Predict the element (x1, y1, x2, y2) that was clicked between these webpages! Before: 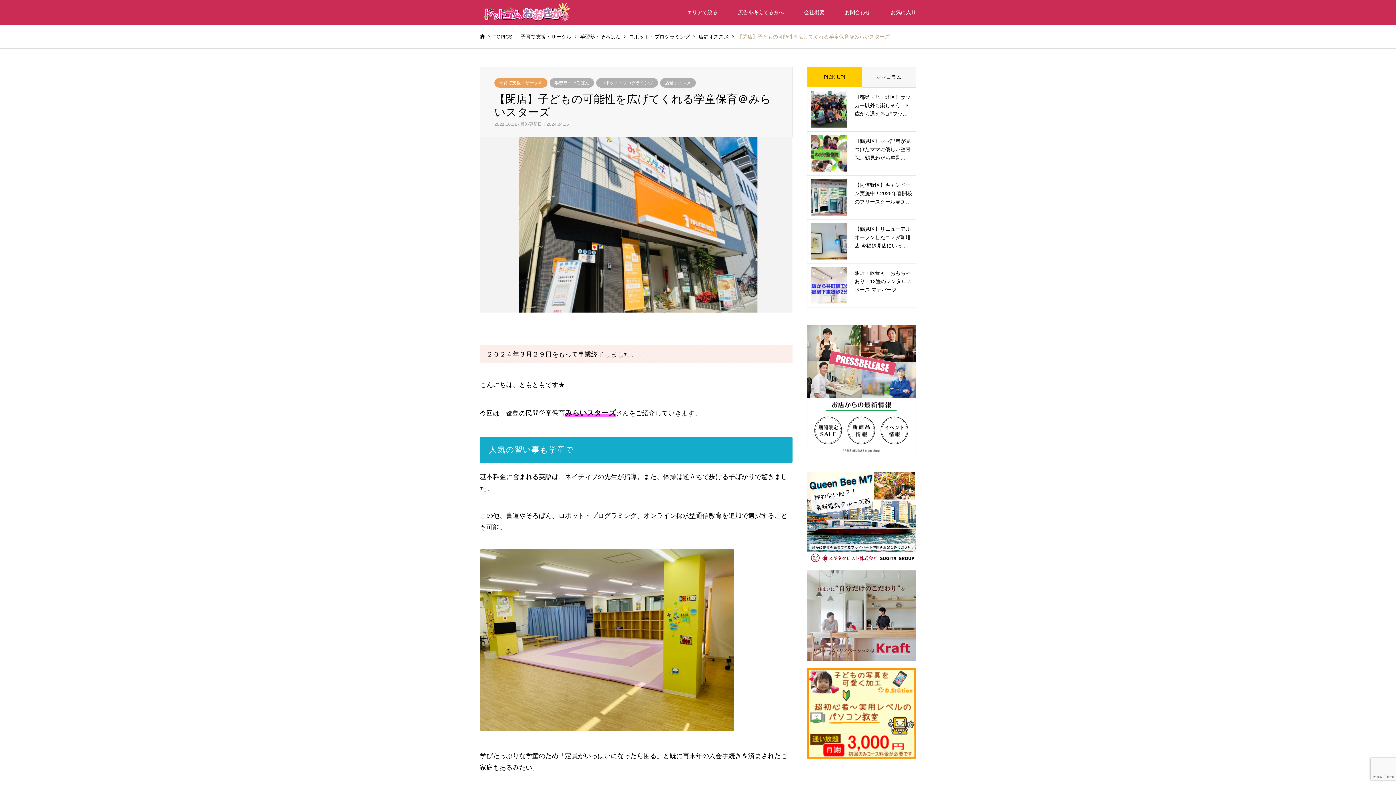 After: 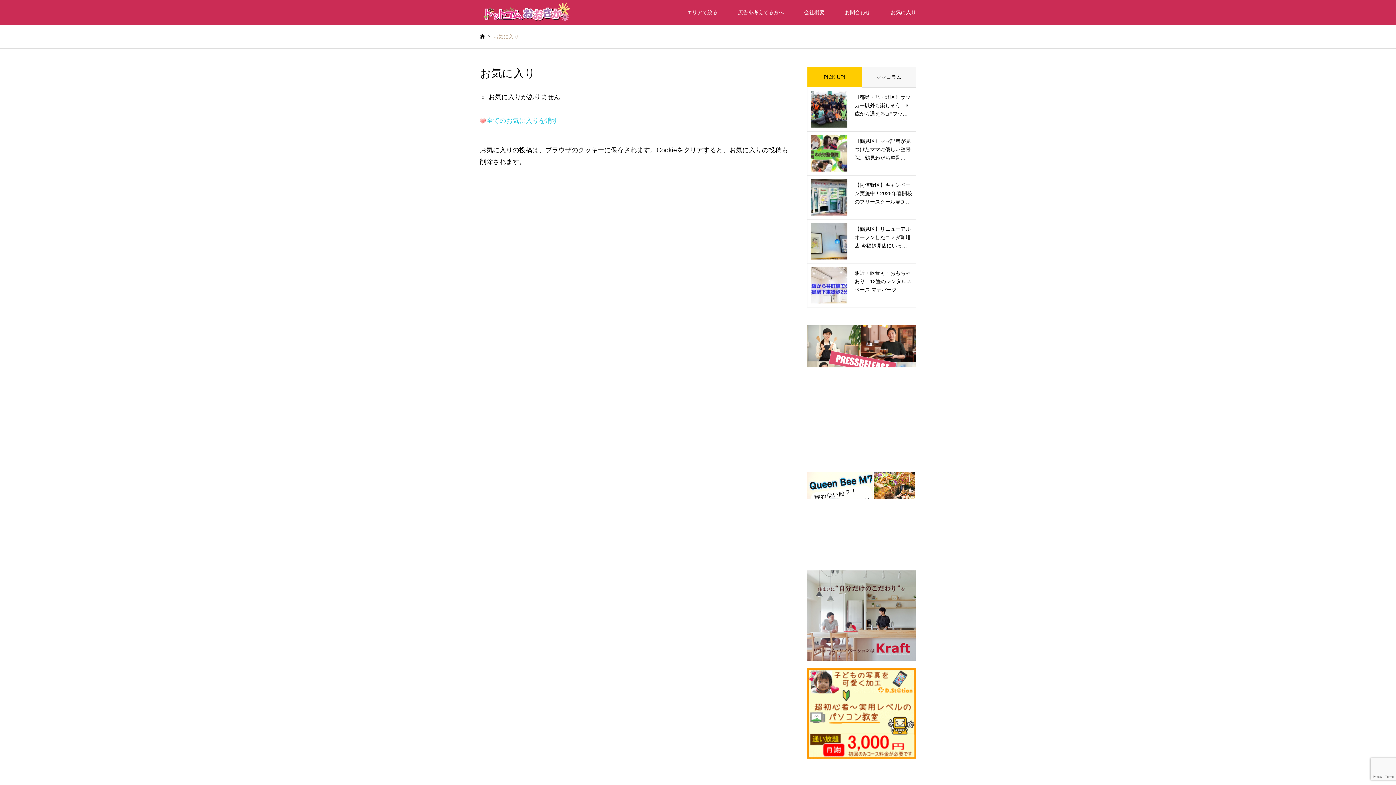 Action: bbox: (880, 0, 926, 24) label: お気に入り